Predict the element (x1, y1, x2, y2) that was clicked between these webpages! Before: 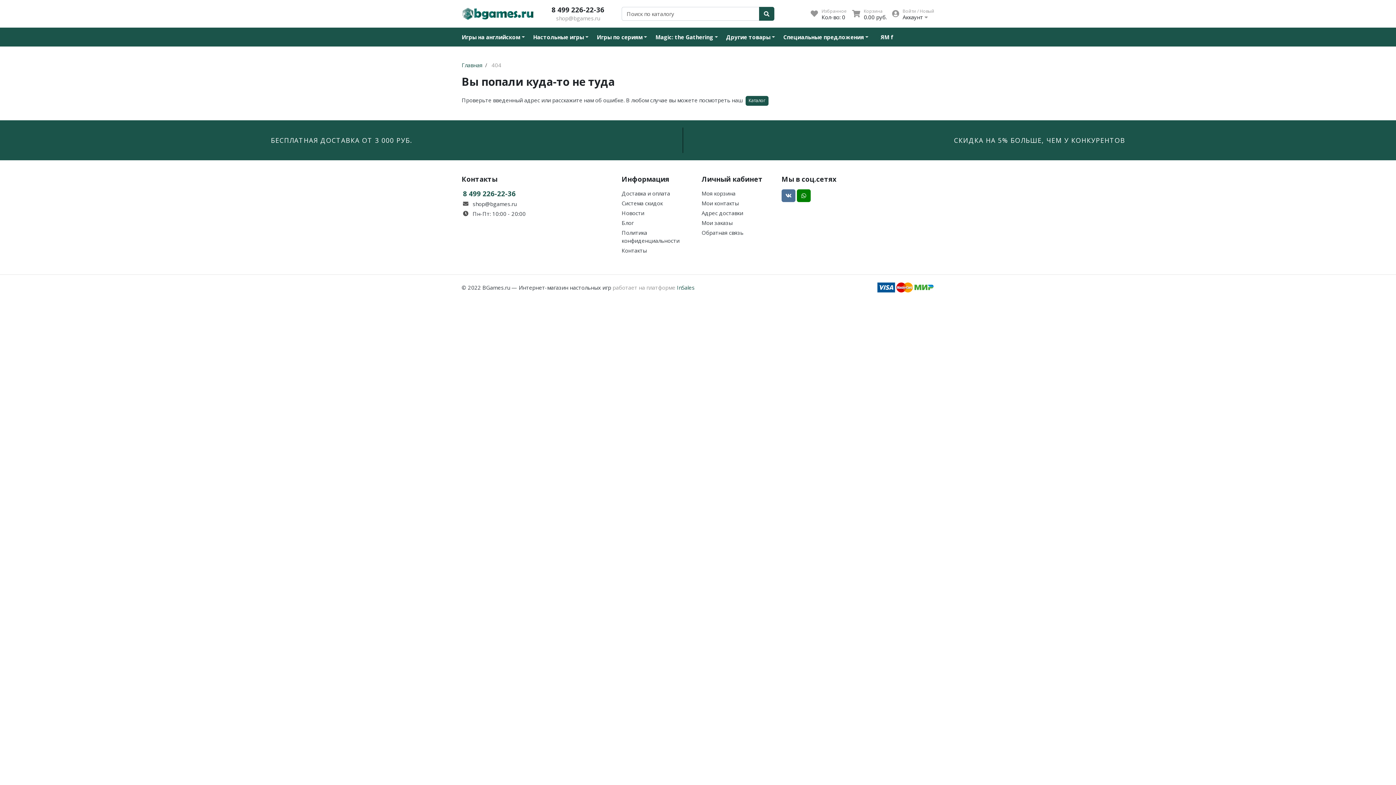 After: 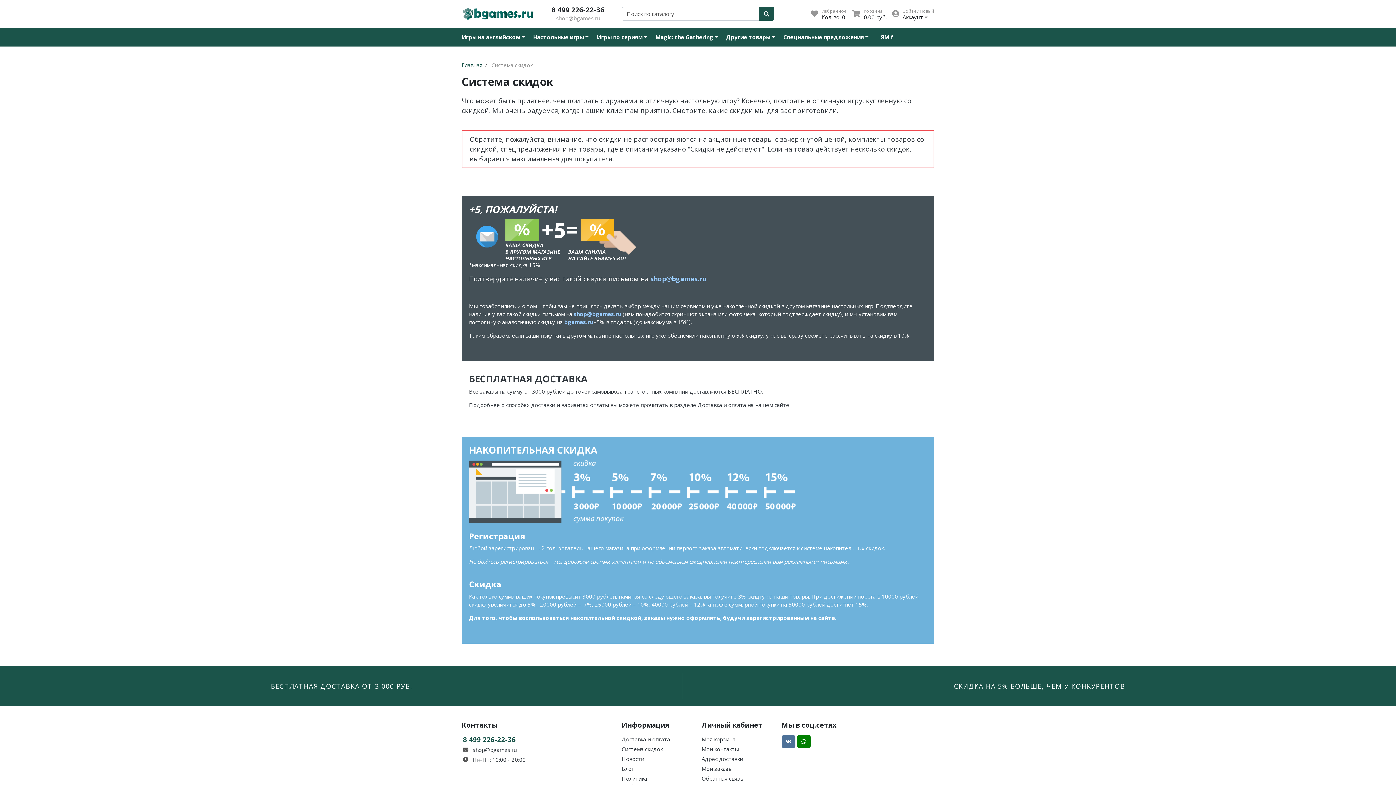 Action: bbox: (954, 135, 1125, 144) label: СКИДКА НА 5% БОЛЬШЕ, ЧЕМ У КОНКУРЕНТОВ